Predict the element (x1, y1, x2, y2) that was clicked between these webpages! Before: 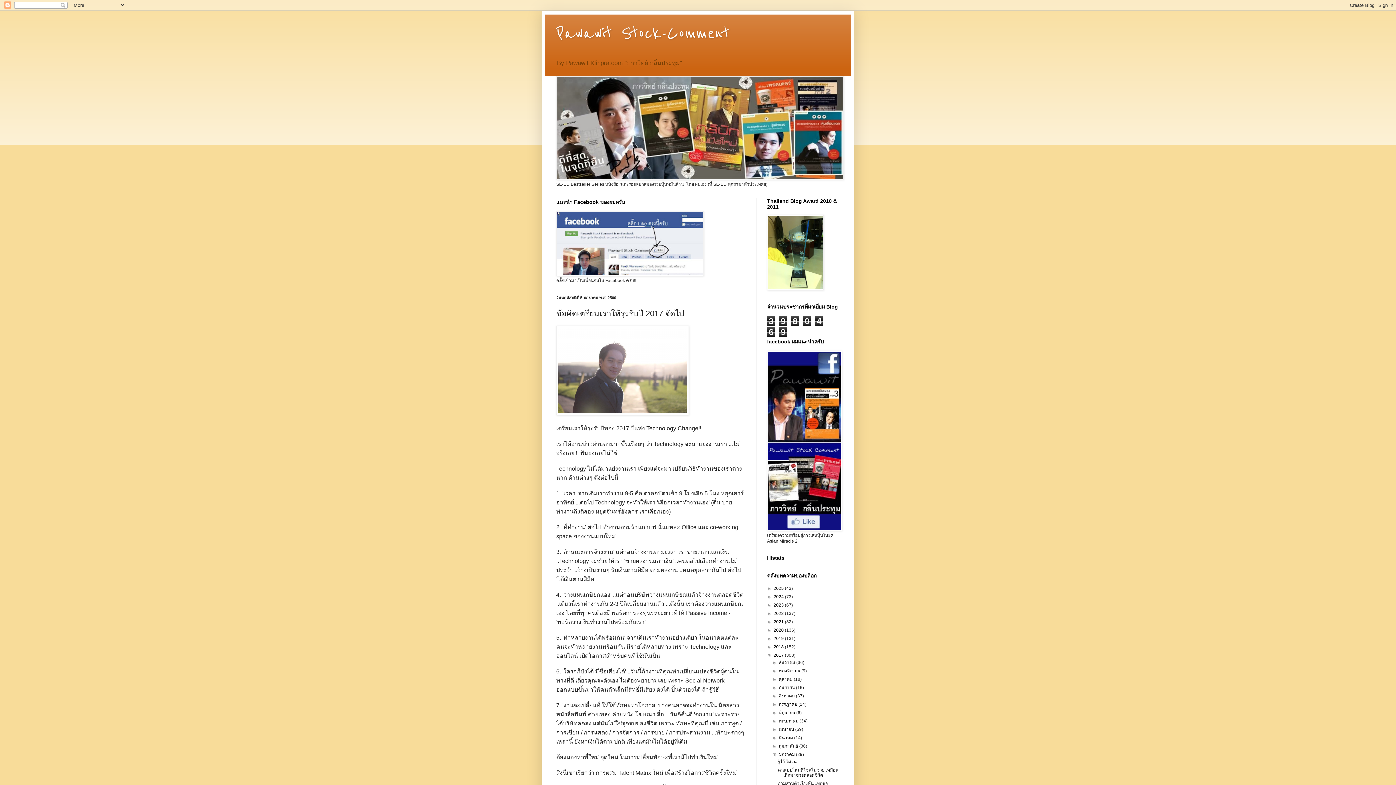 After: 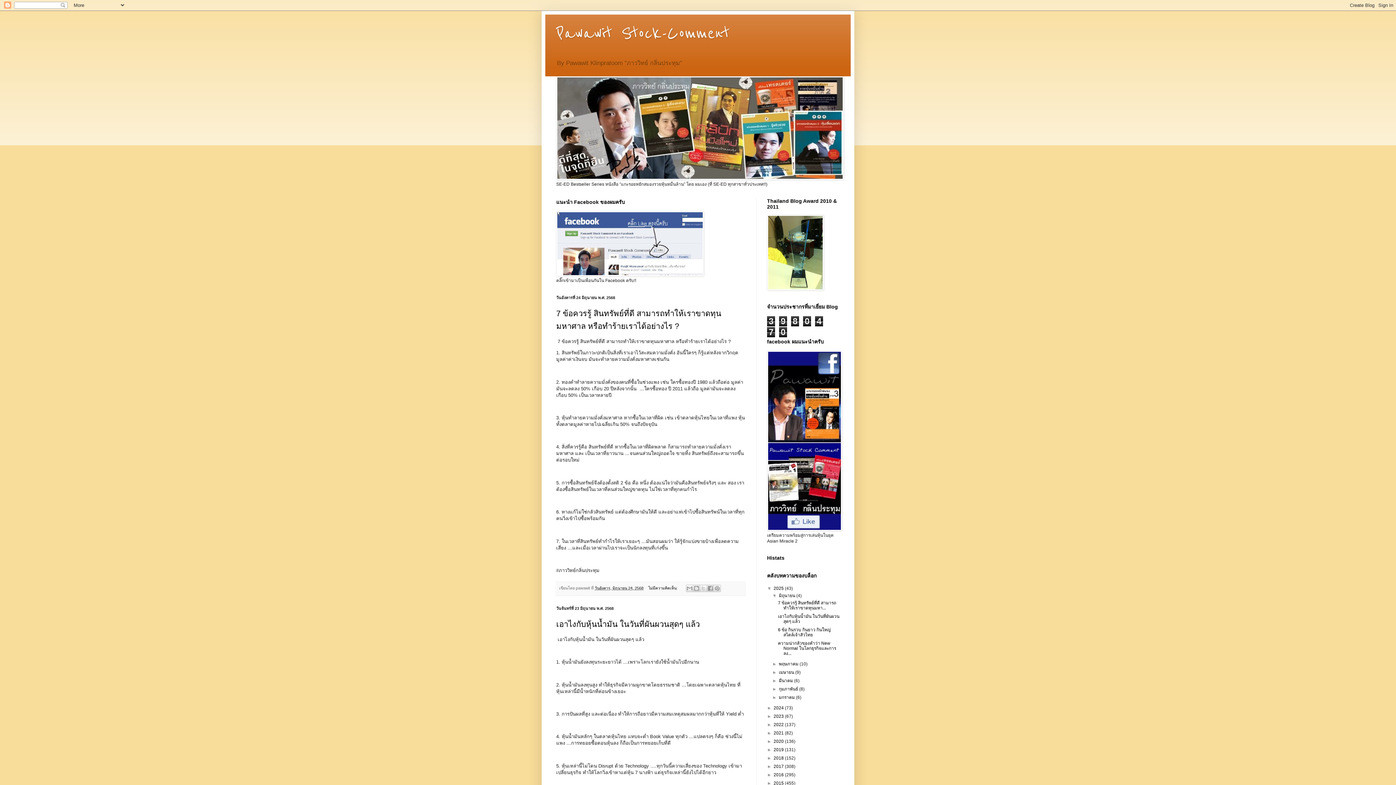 Action: label: 2025  bbox: (773, 586, 785, 591)